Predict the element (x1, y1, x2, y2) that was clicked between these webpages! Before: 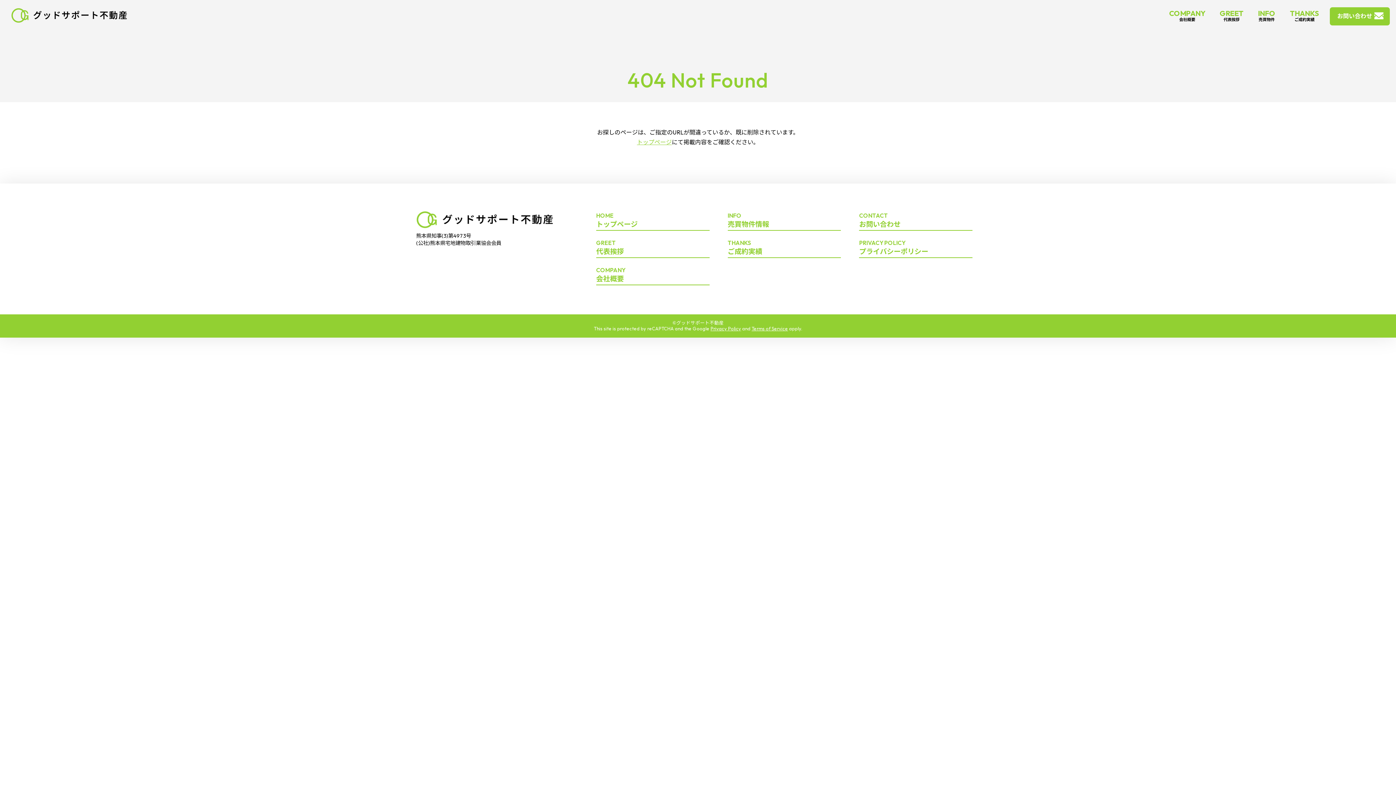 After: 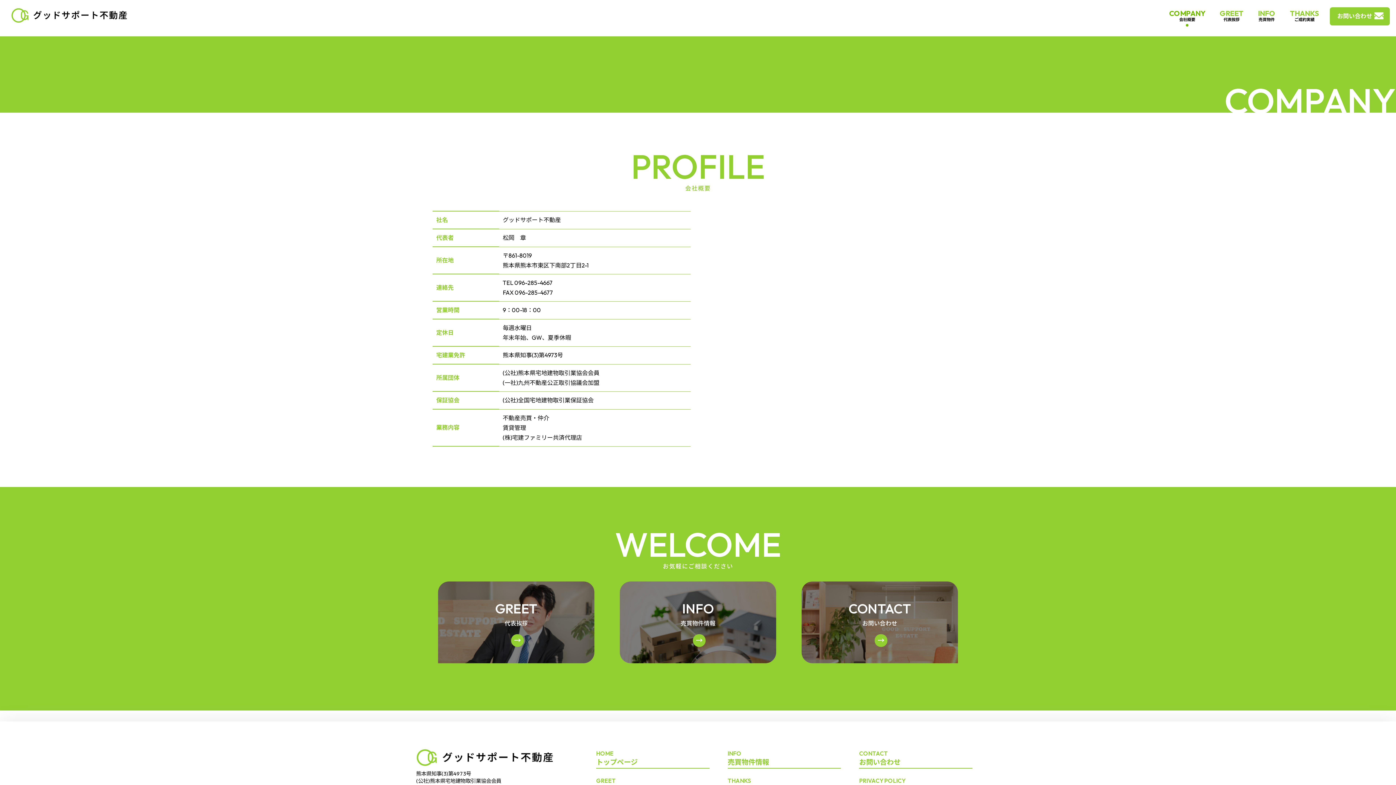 Action: label: COMPANY
会社概要 bbox: (1162, 0, 1212, 30)